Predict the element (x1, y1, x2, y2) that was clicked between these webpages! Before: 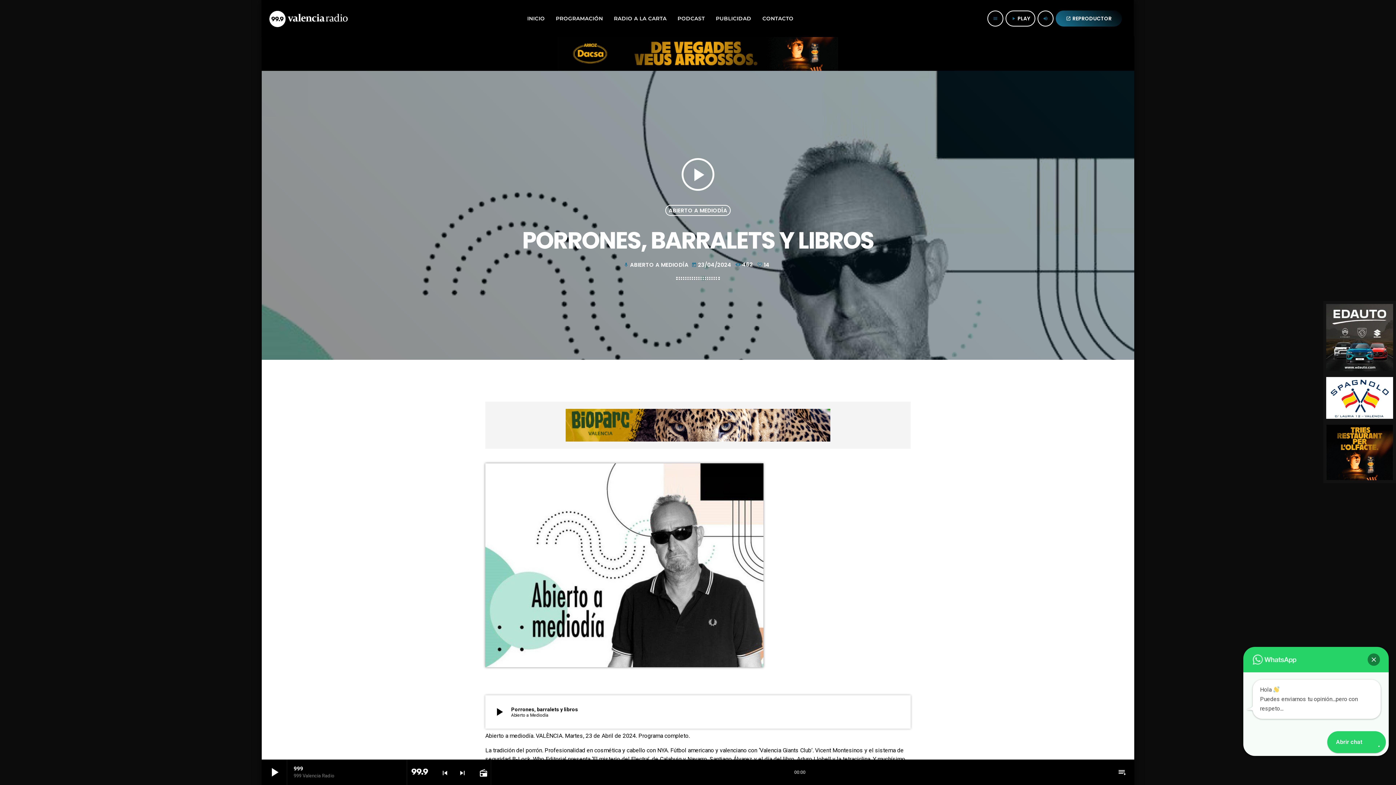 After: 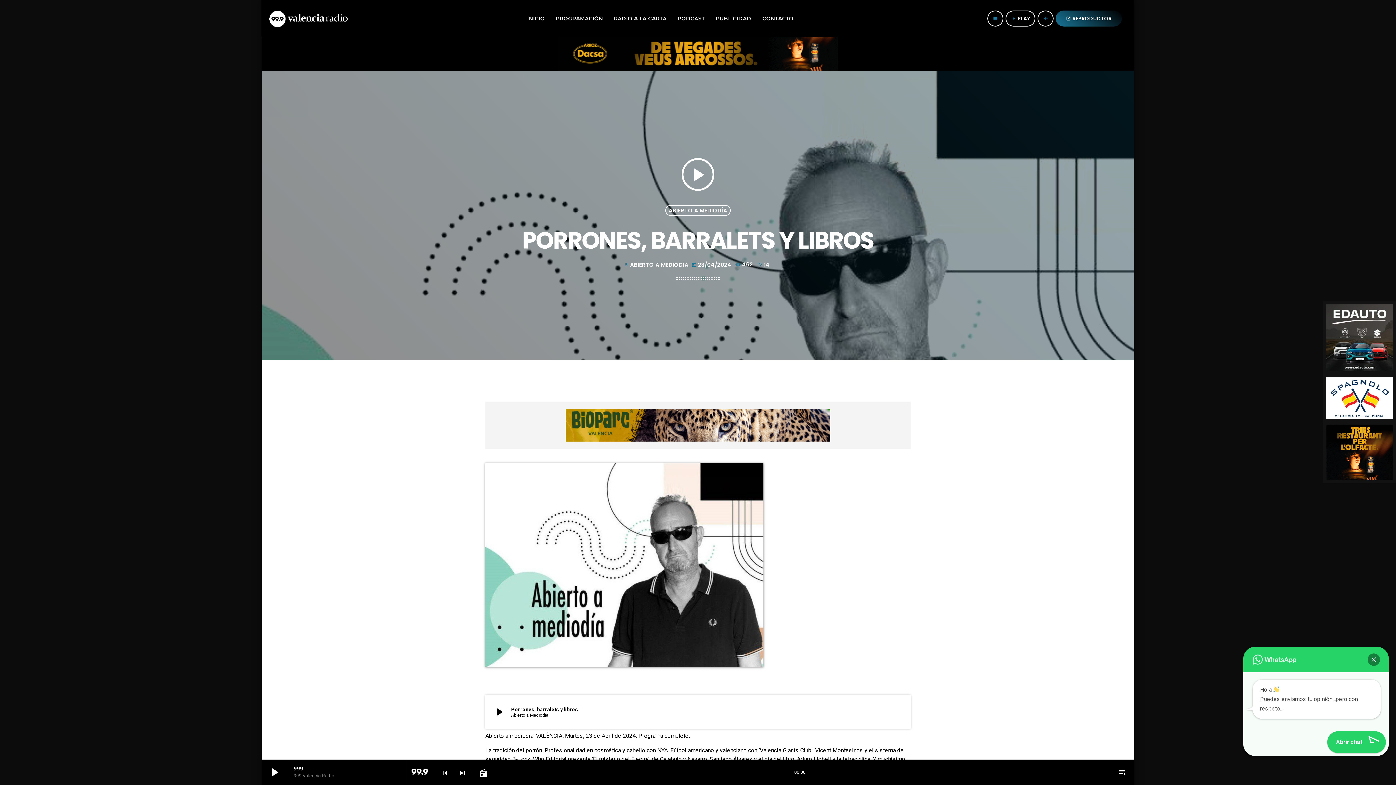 Action: bbox: (1326, 424, 1393, 480)